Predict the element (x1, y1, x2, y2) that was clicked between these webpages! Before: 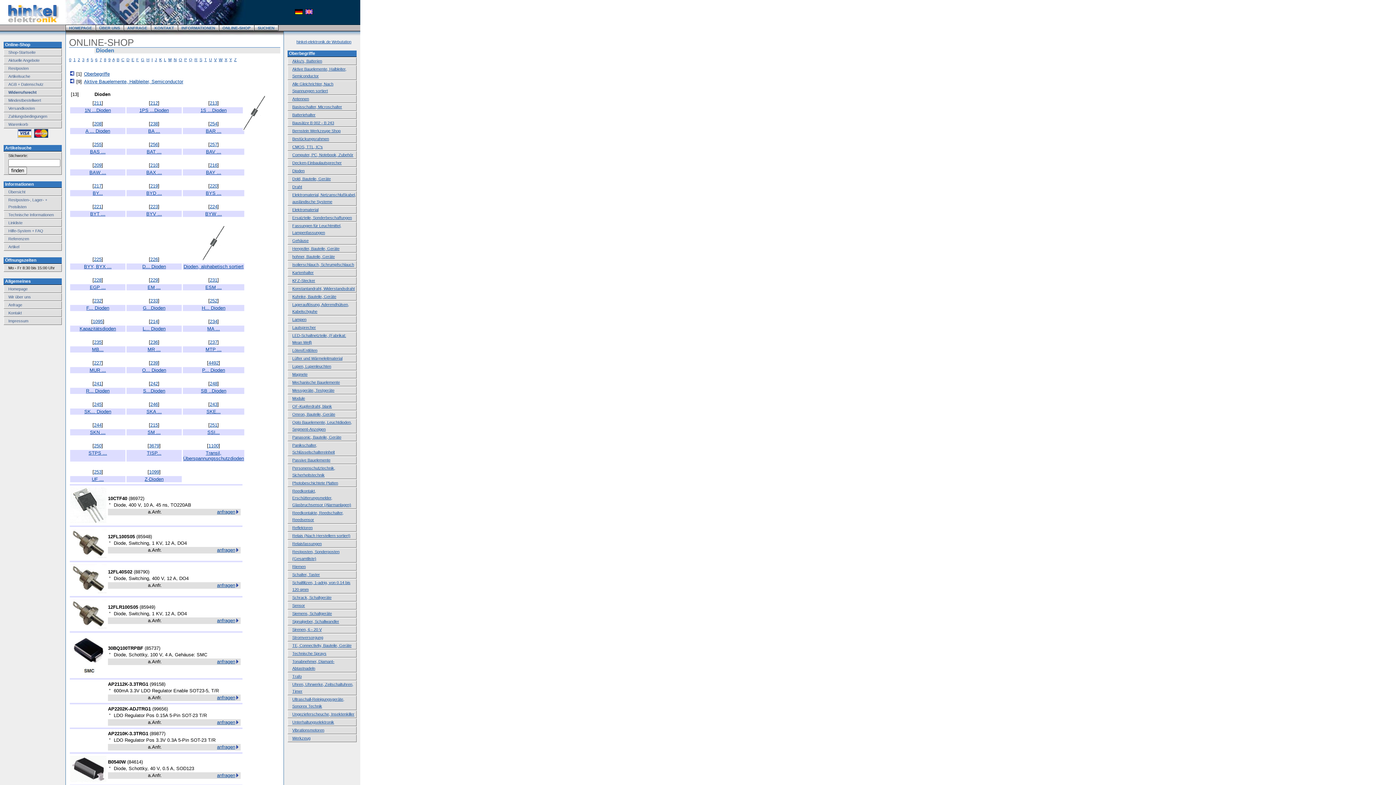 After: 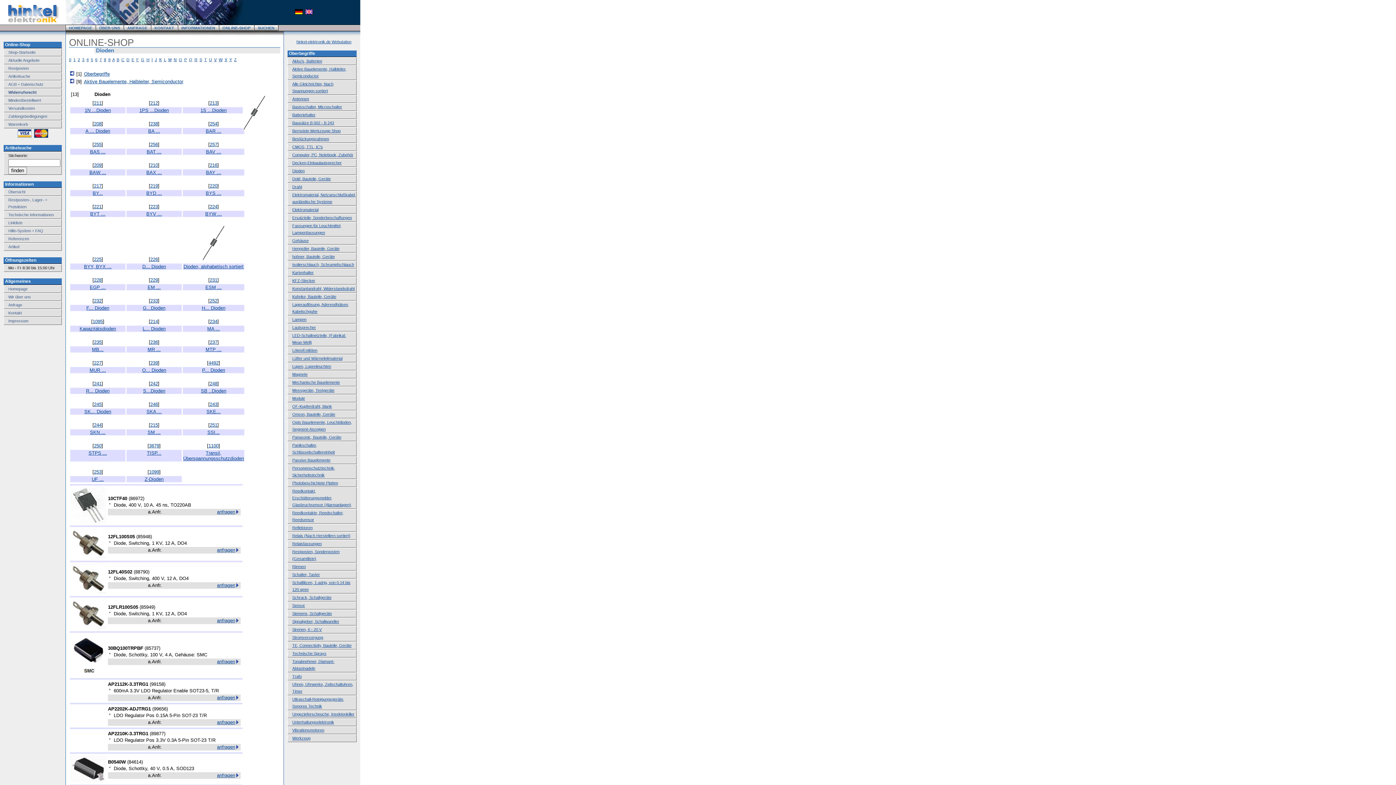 Action: bbox: (70, 590, 106, 594)